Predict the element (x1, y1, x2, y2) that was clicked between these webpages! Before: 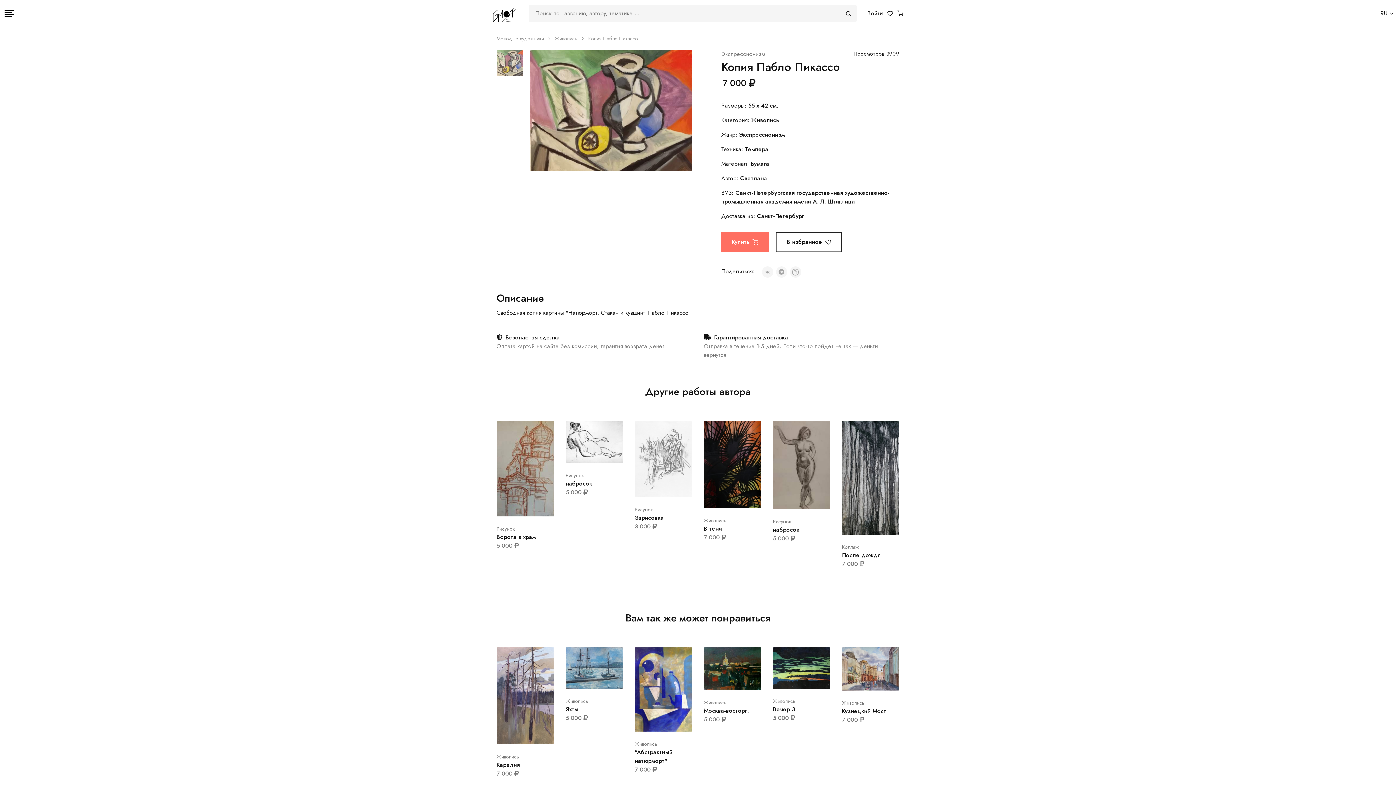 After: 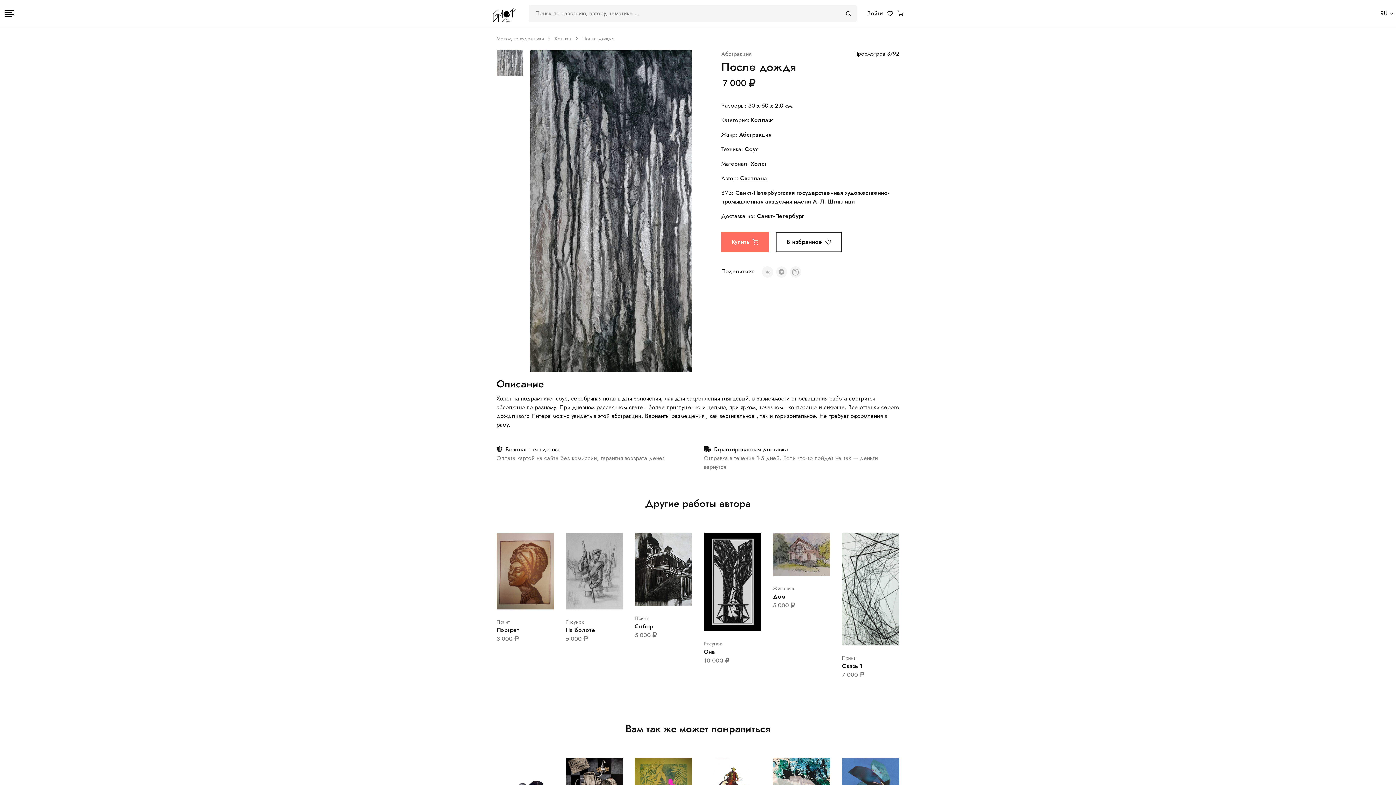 Action: bbox: (842, 473, 899, 481)